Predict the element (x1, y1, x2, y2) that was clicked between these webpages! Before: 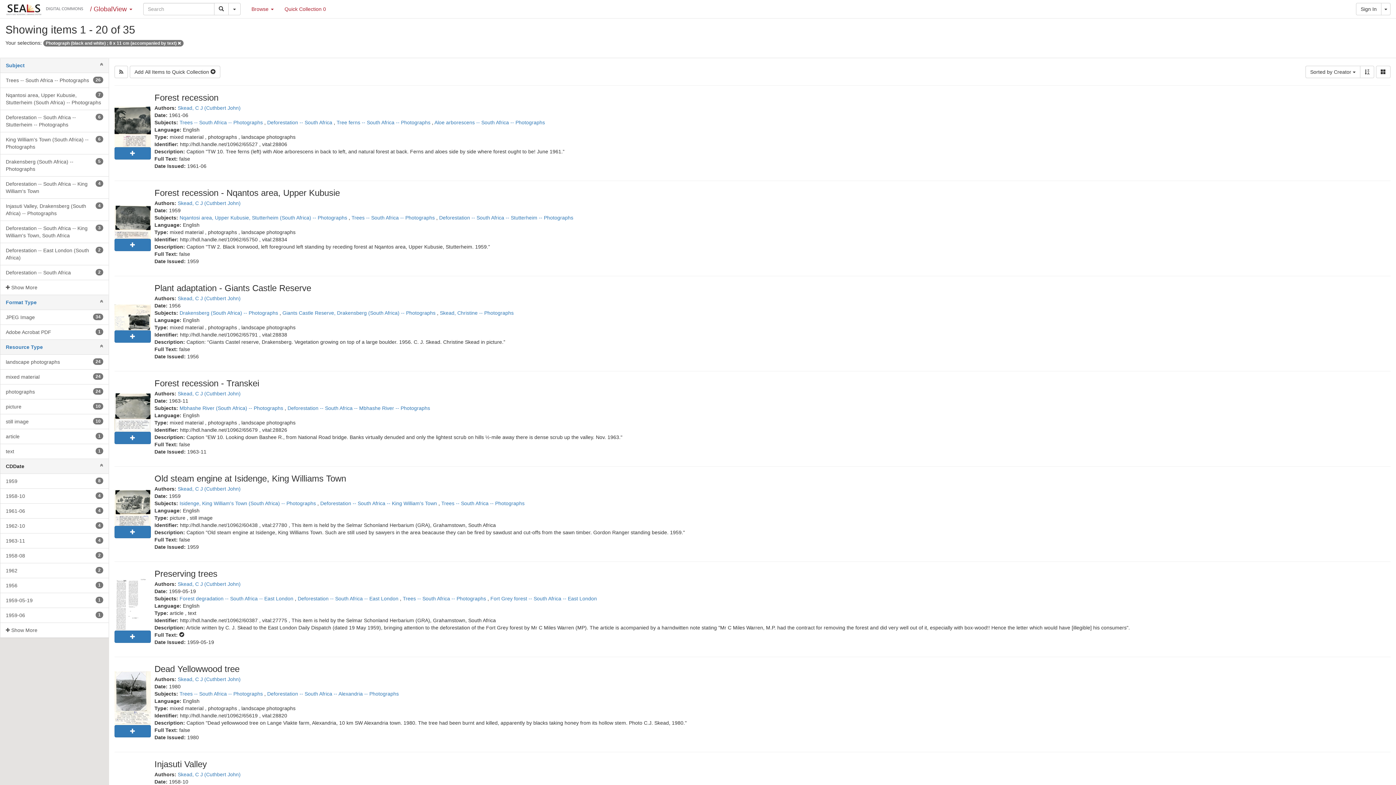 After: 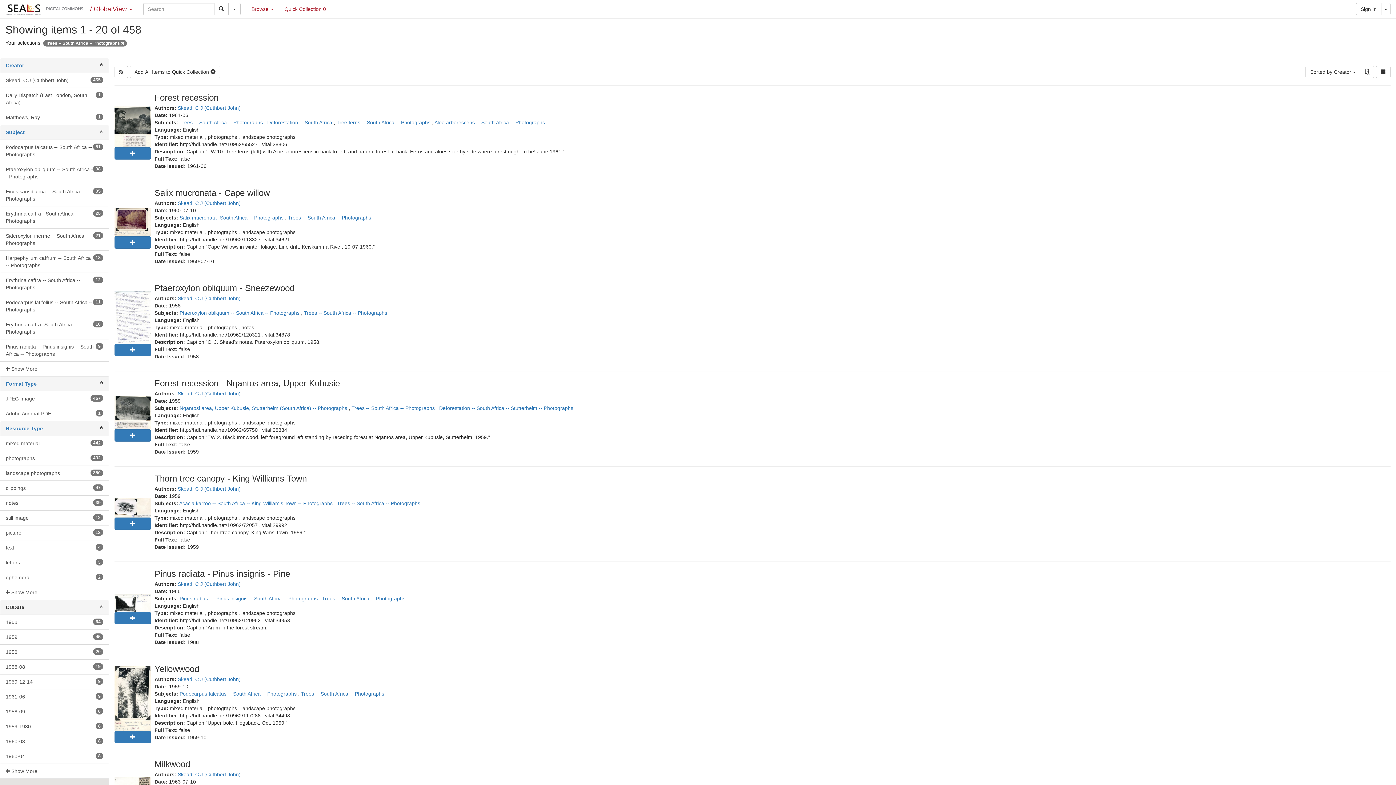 Action: bbox: (179, 691, 262, 697) label: Trees -- South Africa -- Photographs